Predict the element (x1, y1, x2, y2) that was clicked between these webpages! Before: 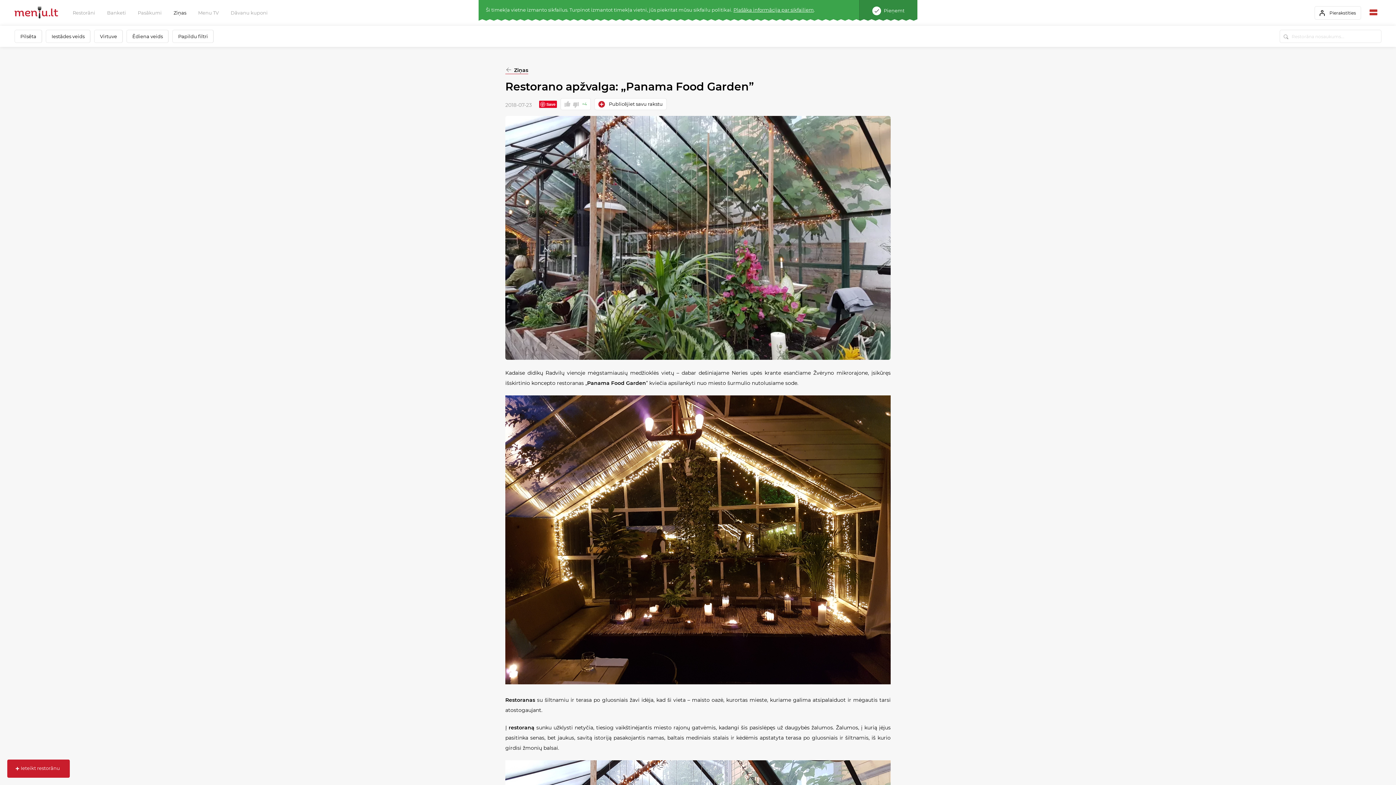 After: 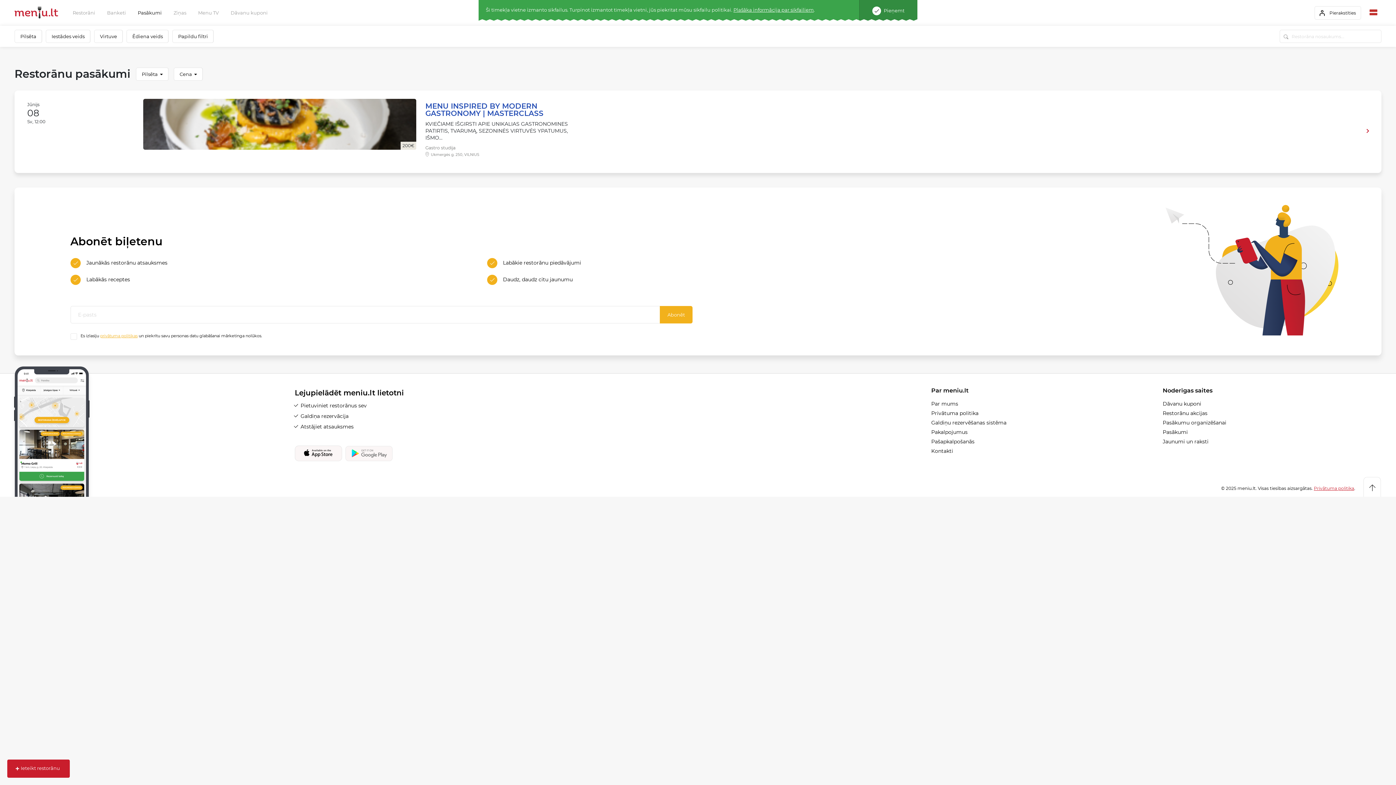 Action: bbox: (137, 10, 161, 15) label: Pasākumi